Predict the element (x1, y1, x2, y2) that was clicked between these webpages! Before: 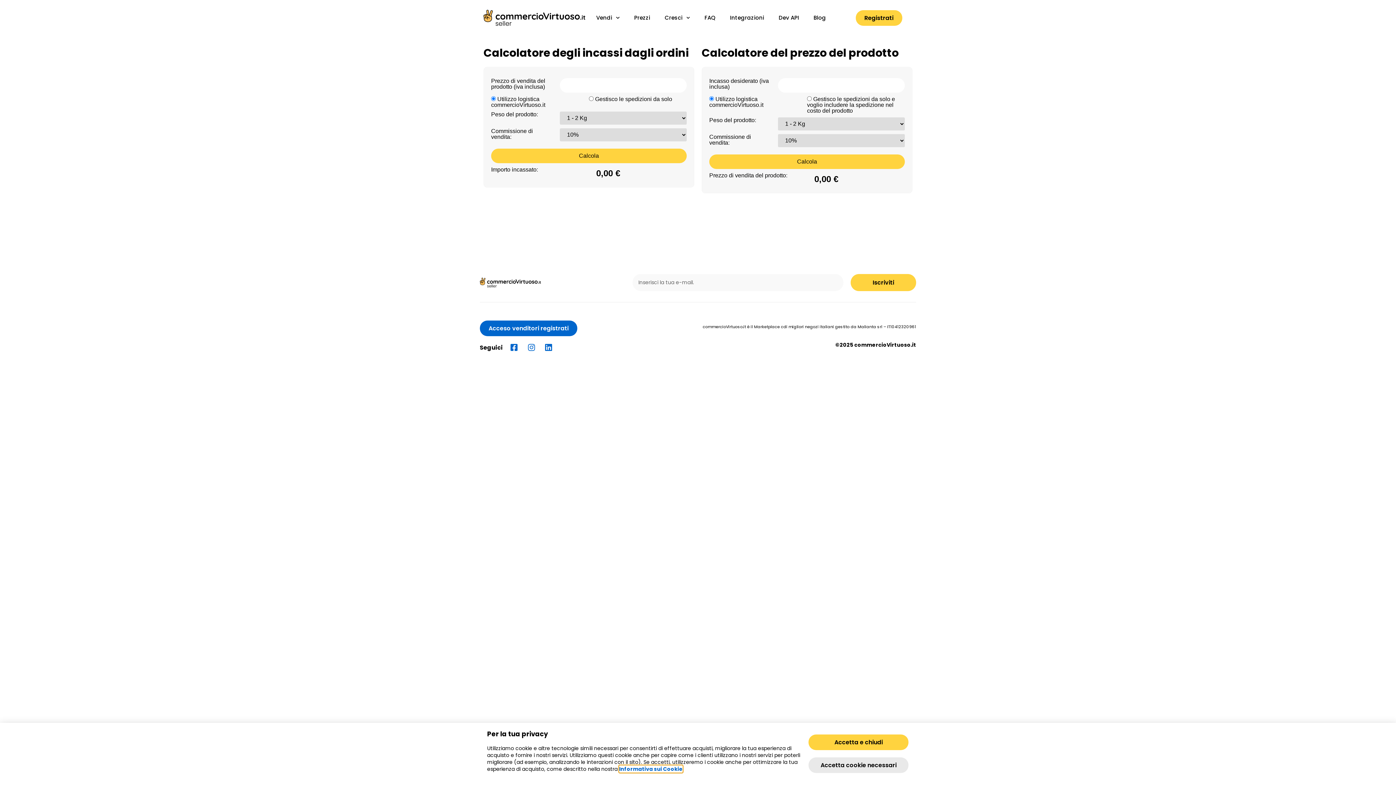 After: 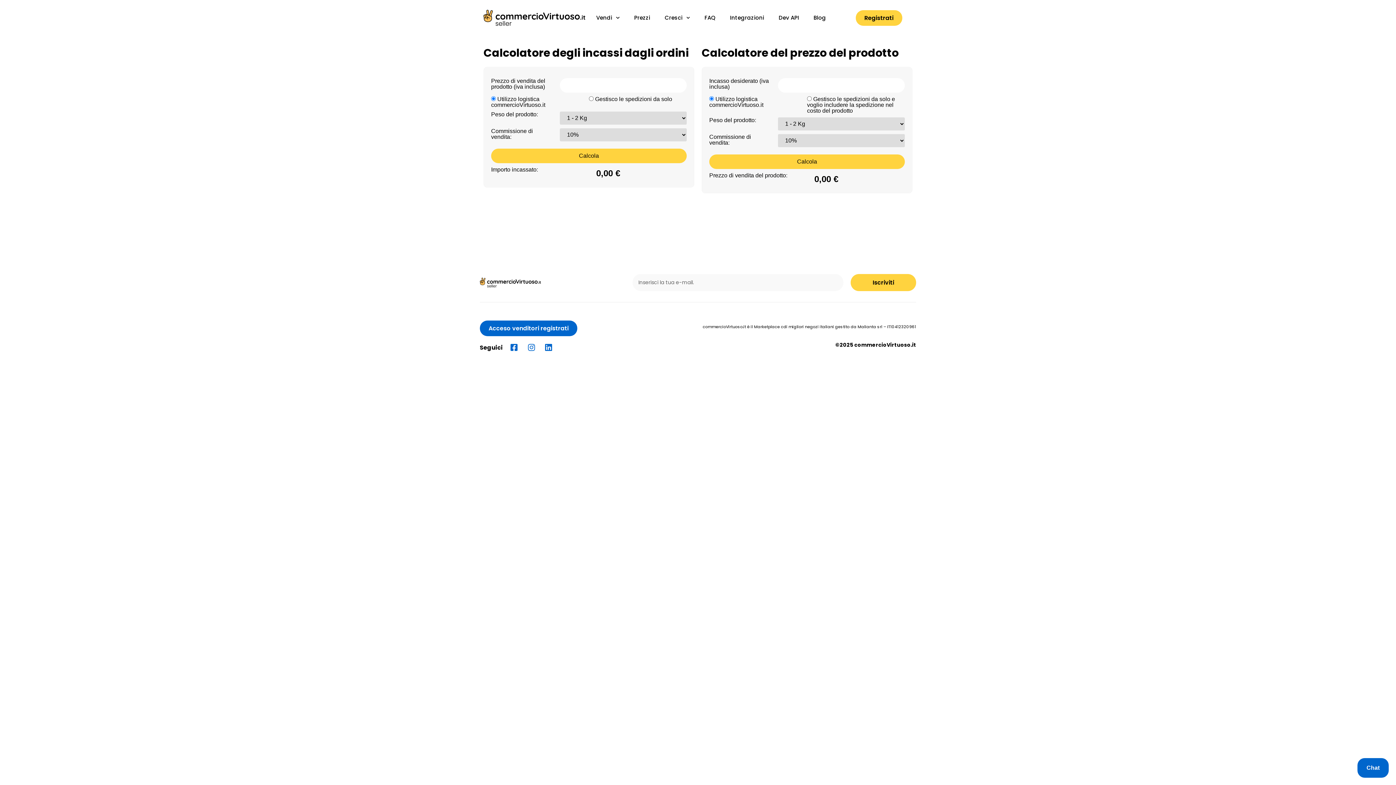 Action: label: Accetta e chiudi bbox: (808, 735, 908, 750)